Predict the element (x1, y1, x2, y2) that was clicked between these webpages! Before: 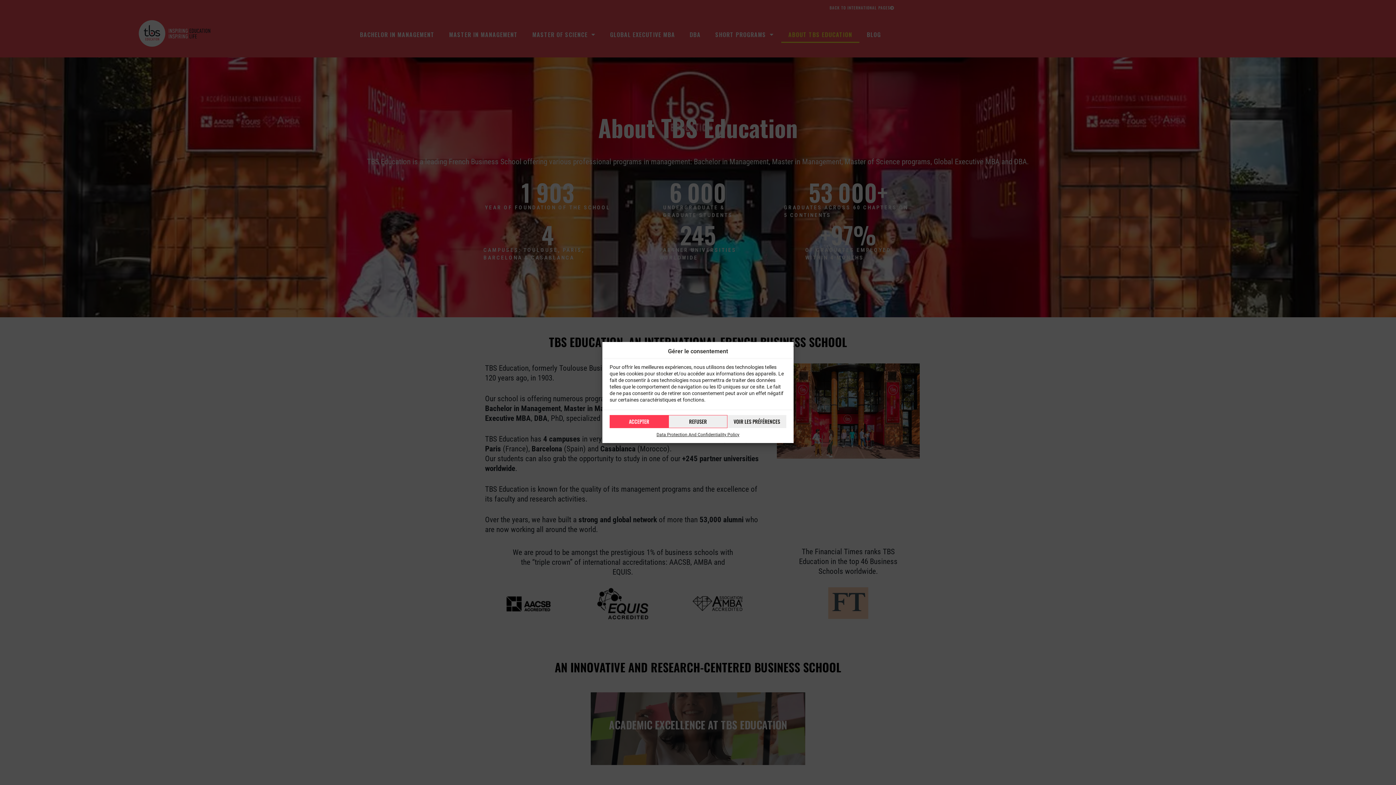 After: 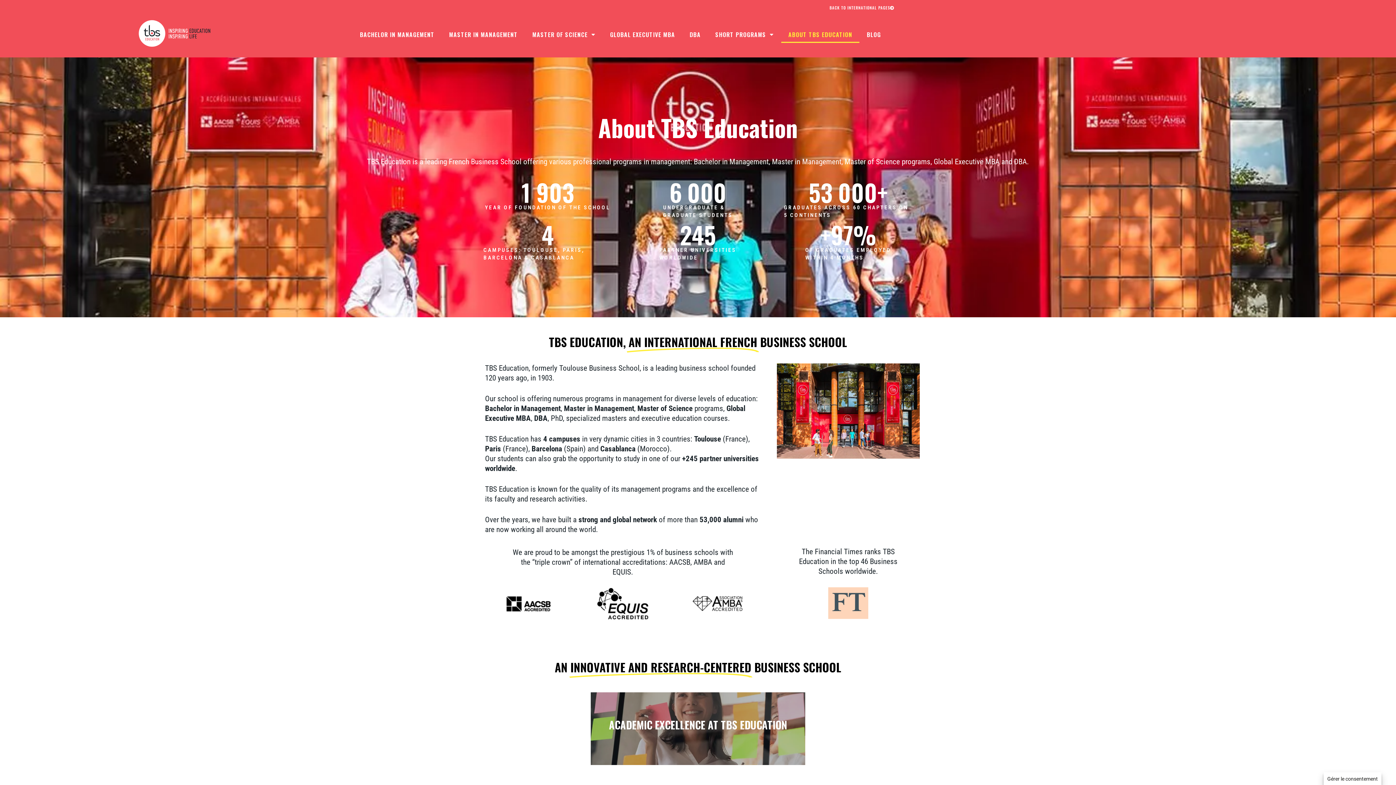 Action: bbox: (609, 415, 668, 428) label: ACCEPTER